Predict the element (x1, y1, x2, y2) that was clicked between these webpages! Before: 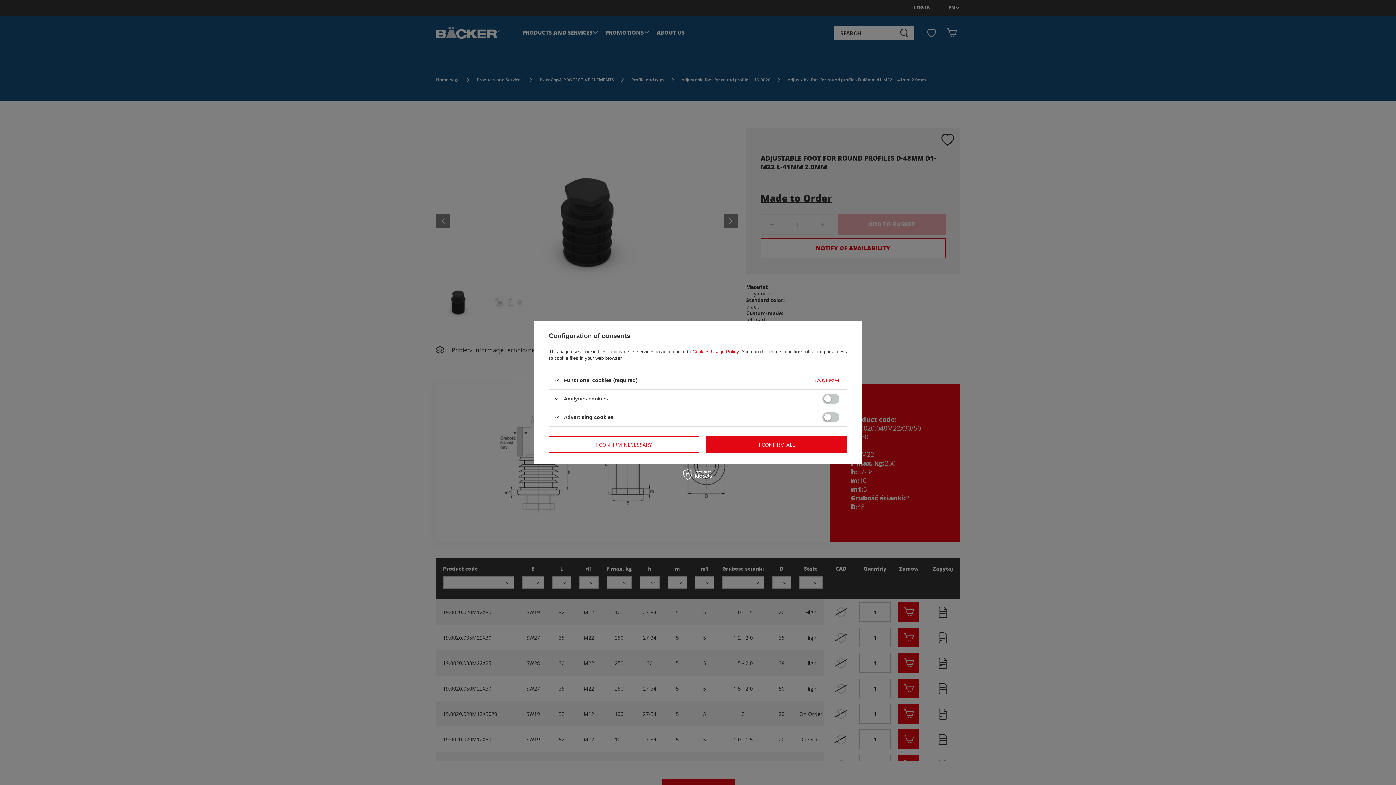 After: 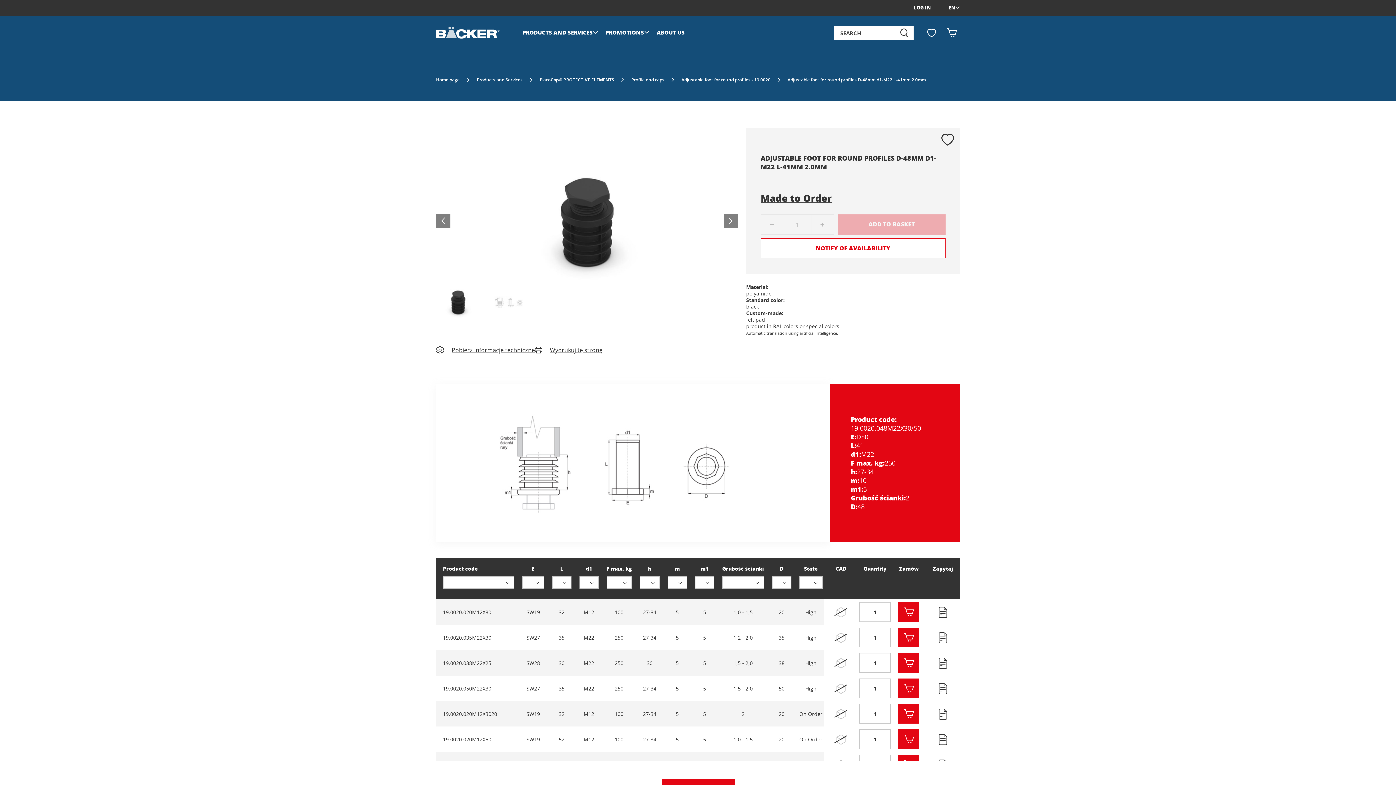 Action: label: I CONFIRM NECESSARY bbox: (549, 436, 699, 453)